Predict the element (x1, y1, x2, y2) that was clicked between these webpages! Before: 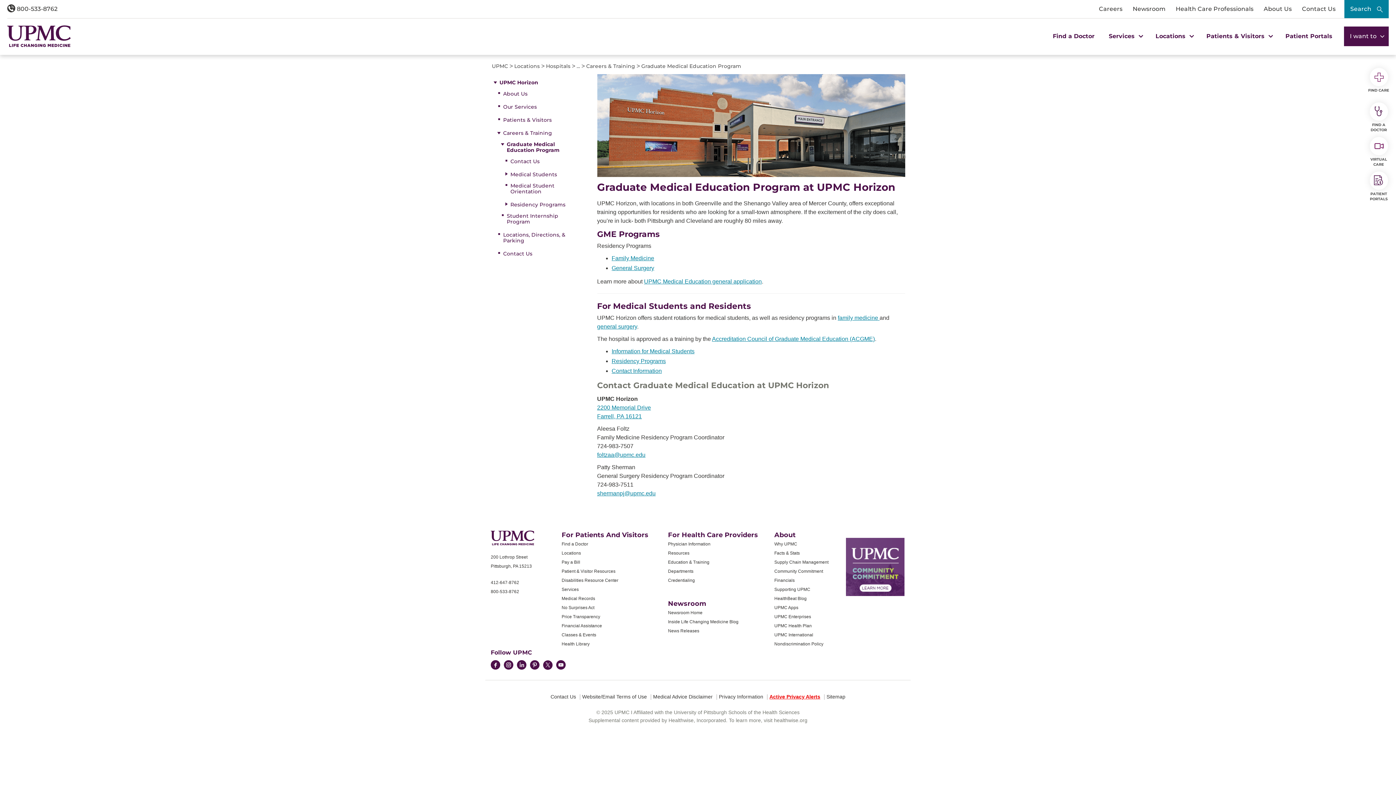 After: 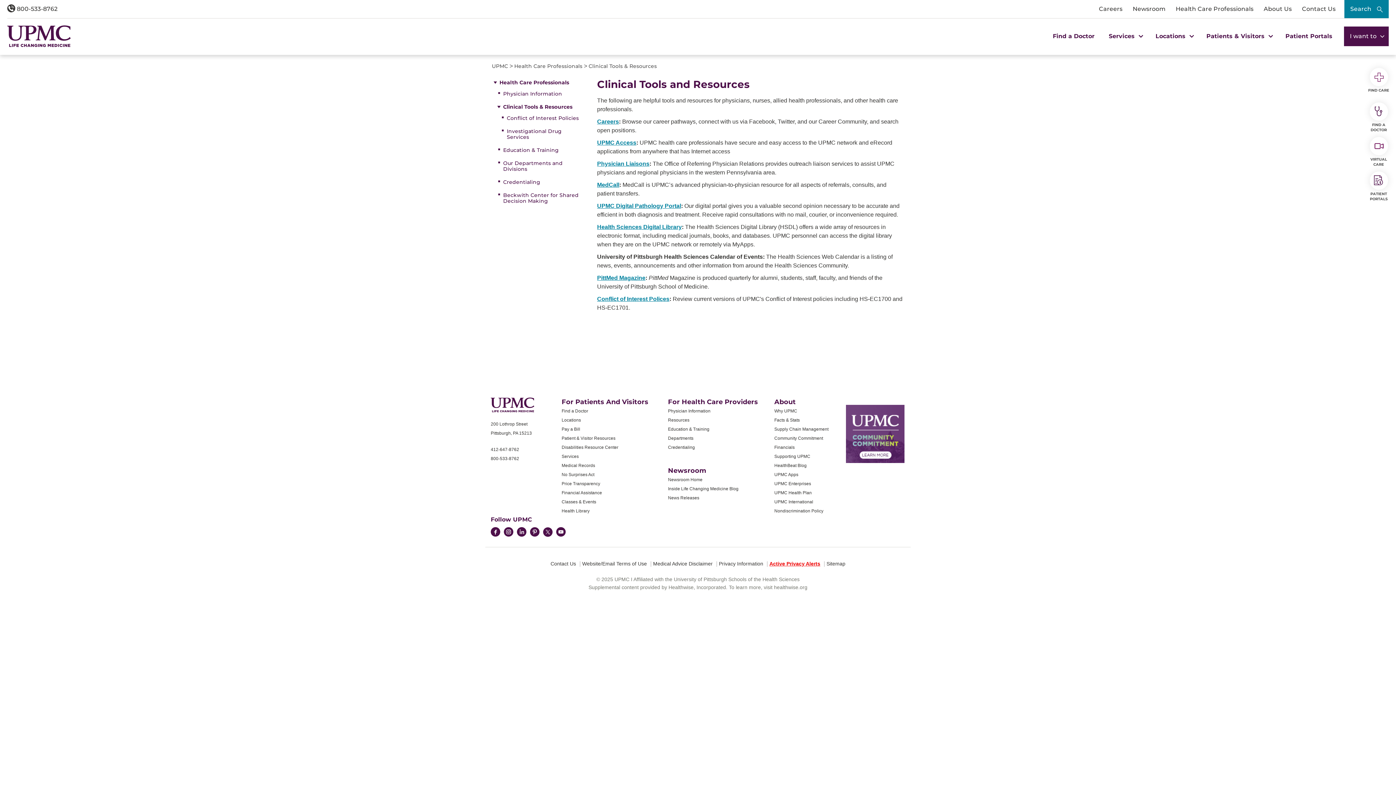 Action: bbox: (668, 550, 689, 555) label: Resources